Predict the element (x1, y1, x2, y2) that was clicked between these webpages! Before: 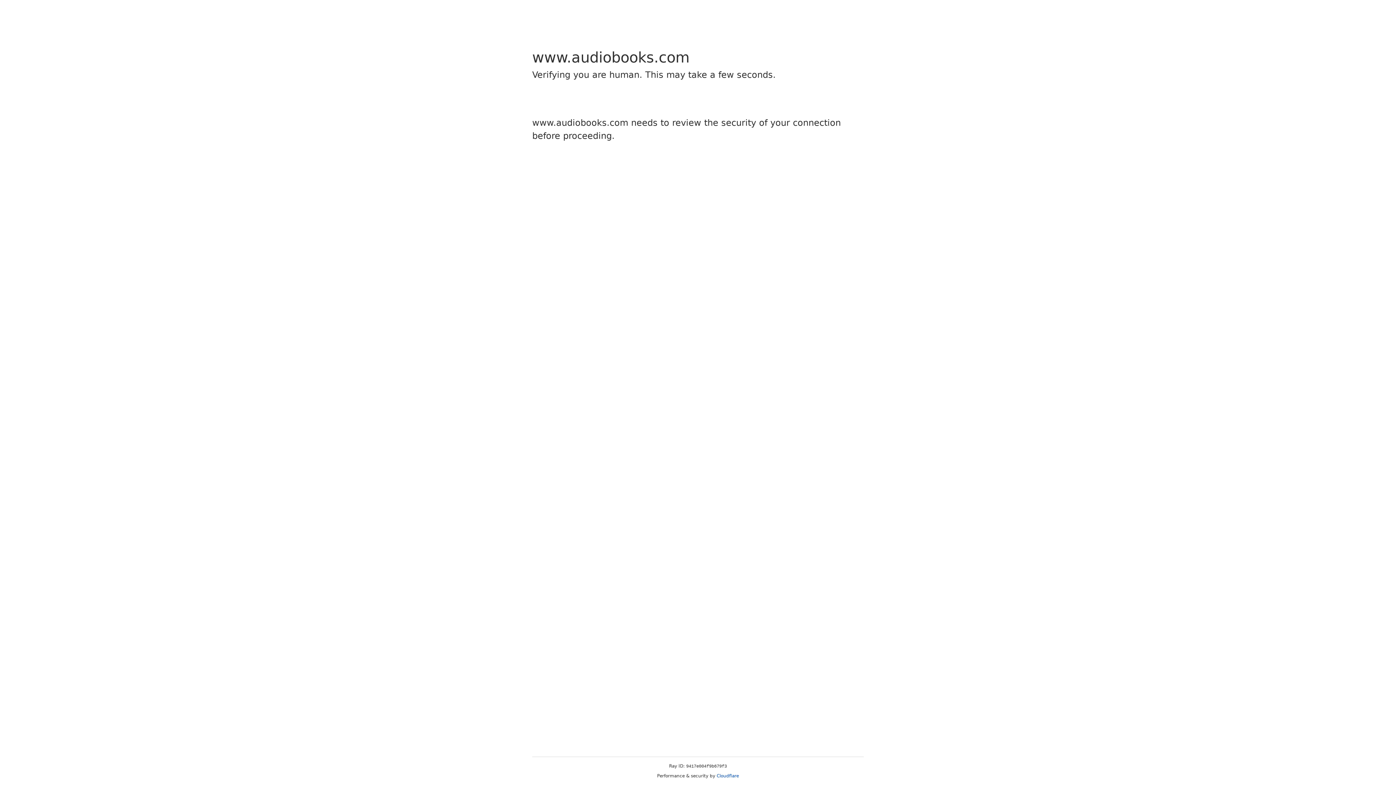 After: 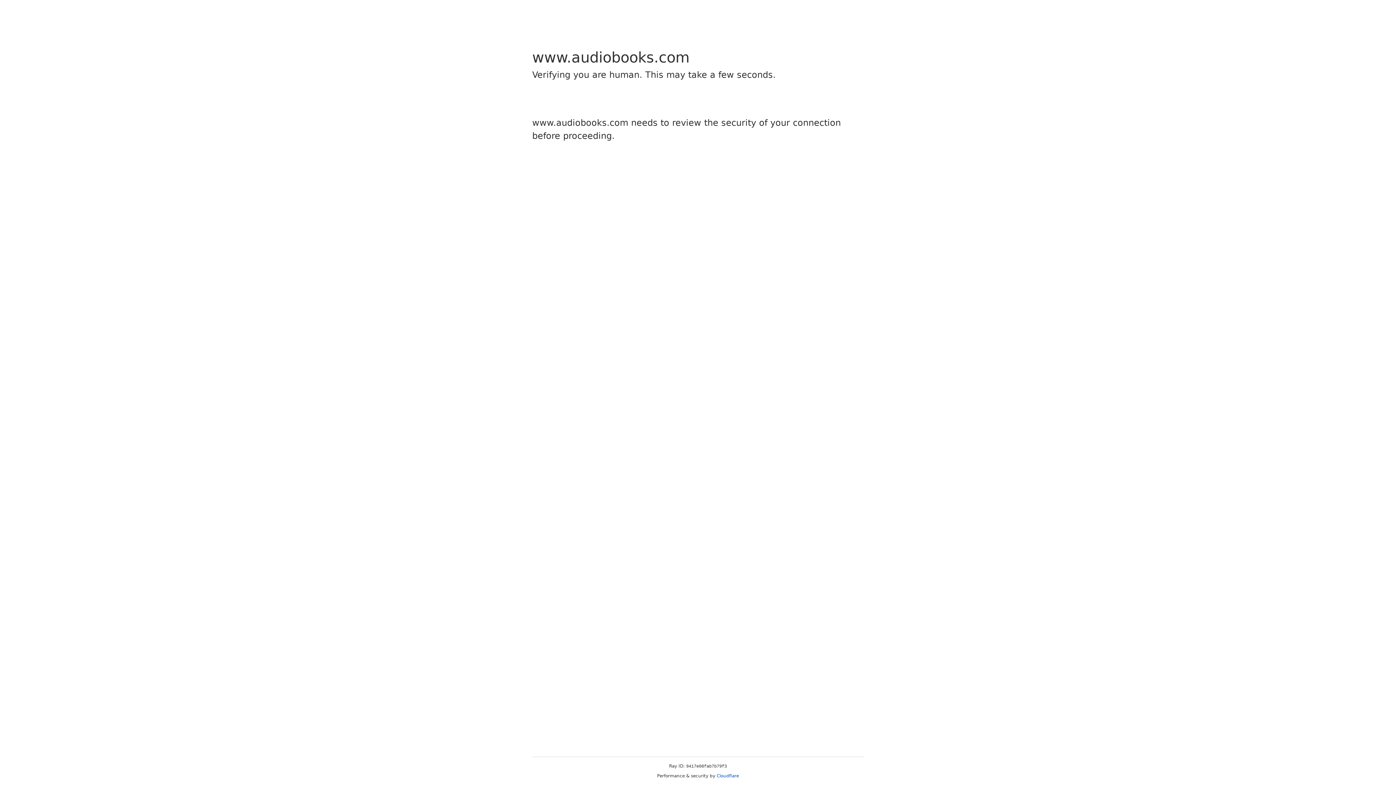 Action: bbox: (716, 773, 739, 778) label: Cloudflare